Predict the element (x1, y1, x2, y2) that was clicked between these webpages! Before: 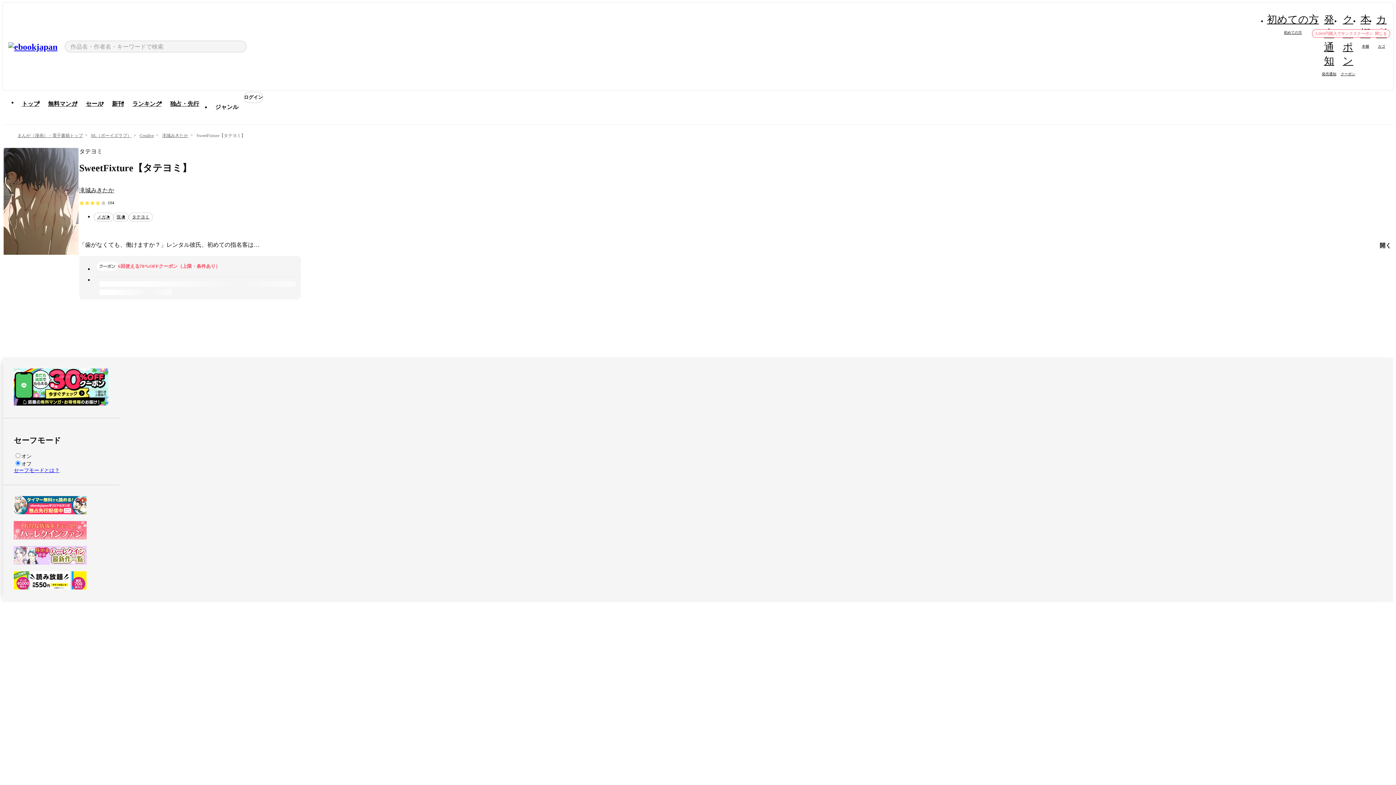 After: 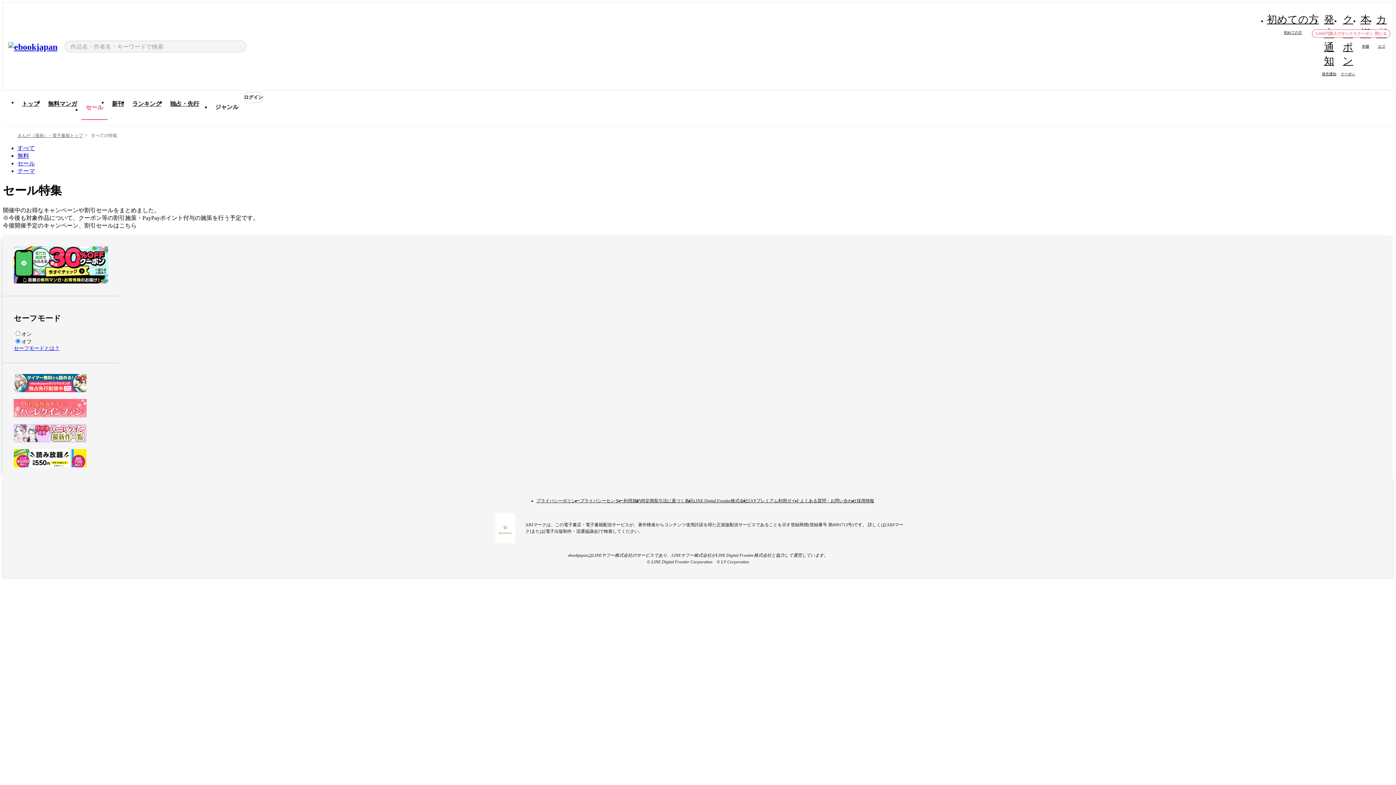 Action: bbox: (81, 96, 107, 112) label: セール